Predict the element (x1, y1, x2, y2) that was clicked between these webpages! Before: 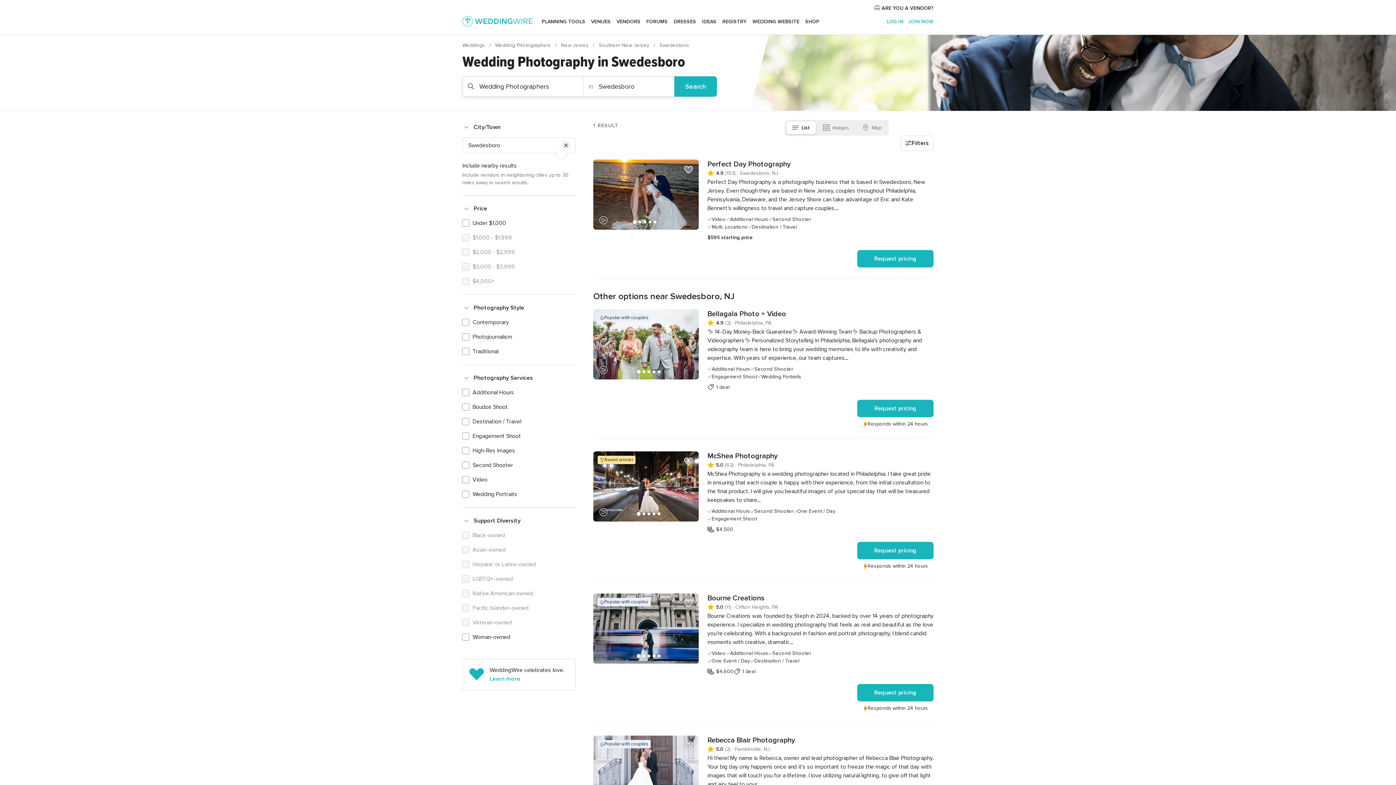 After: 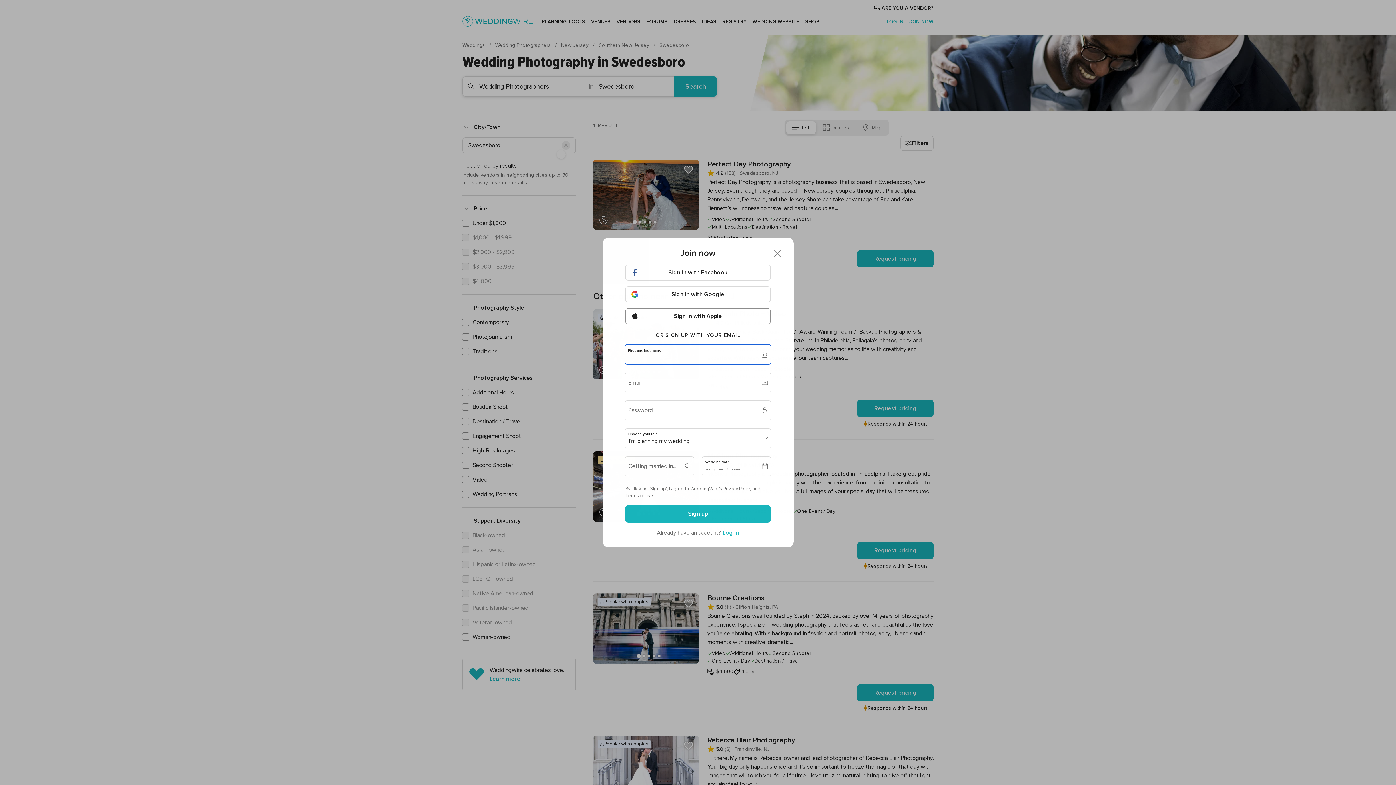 Action: bbox: (681, 312, 696, 326) label: Add vendor to favorites